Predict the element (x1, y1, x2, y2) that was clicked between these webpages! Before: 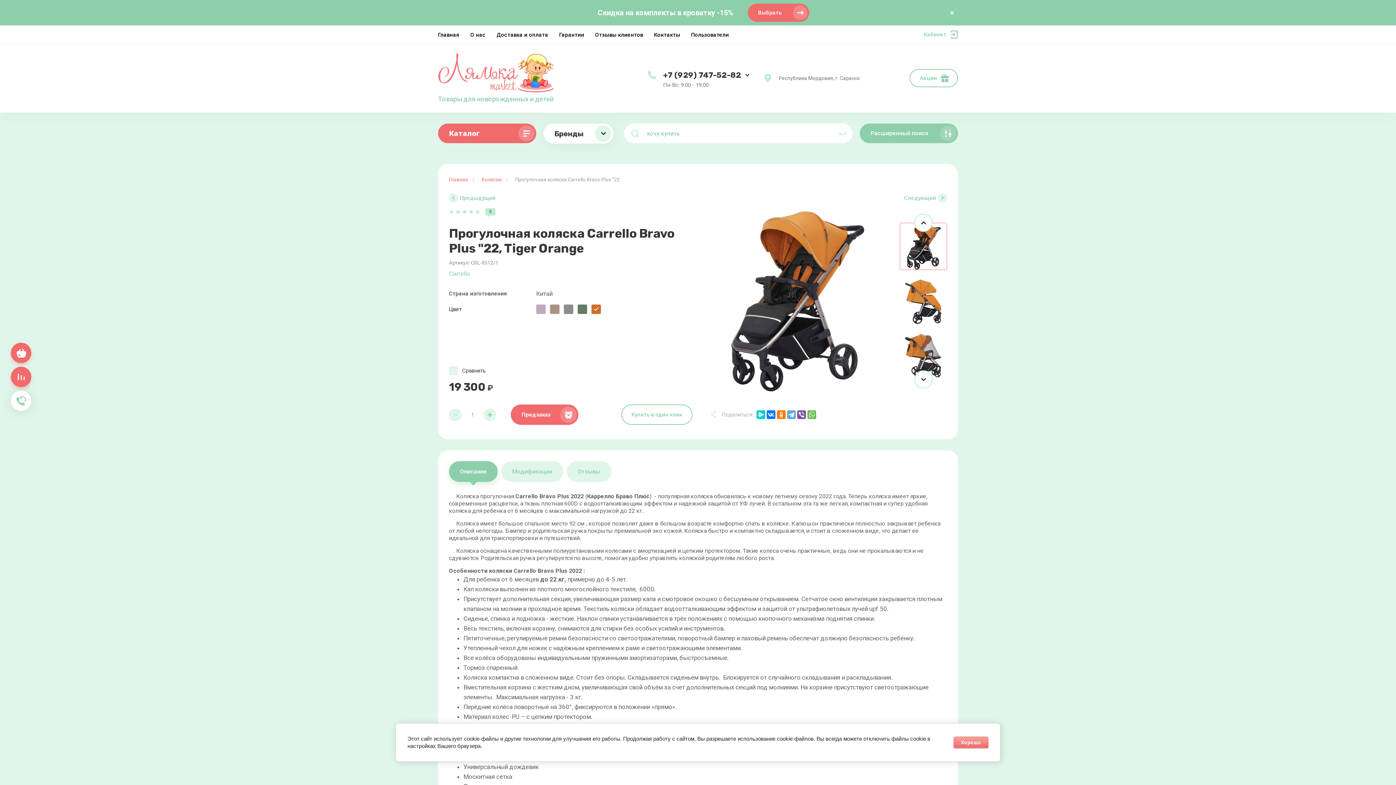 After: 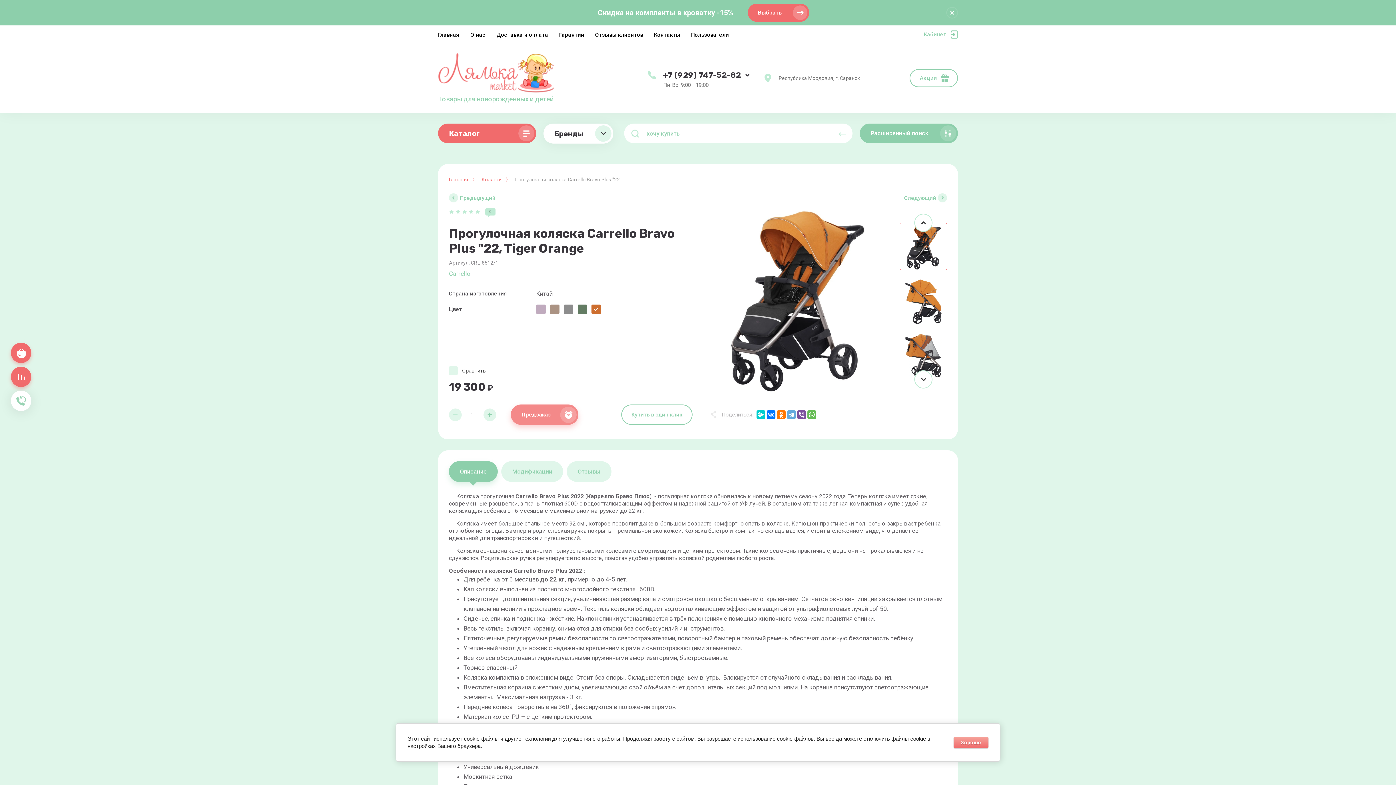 Action: bbox: (510, 404, 578, 425) label: Предзаказ